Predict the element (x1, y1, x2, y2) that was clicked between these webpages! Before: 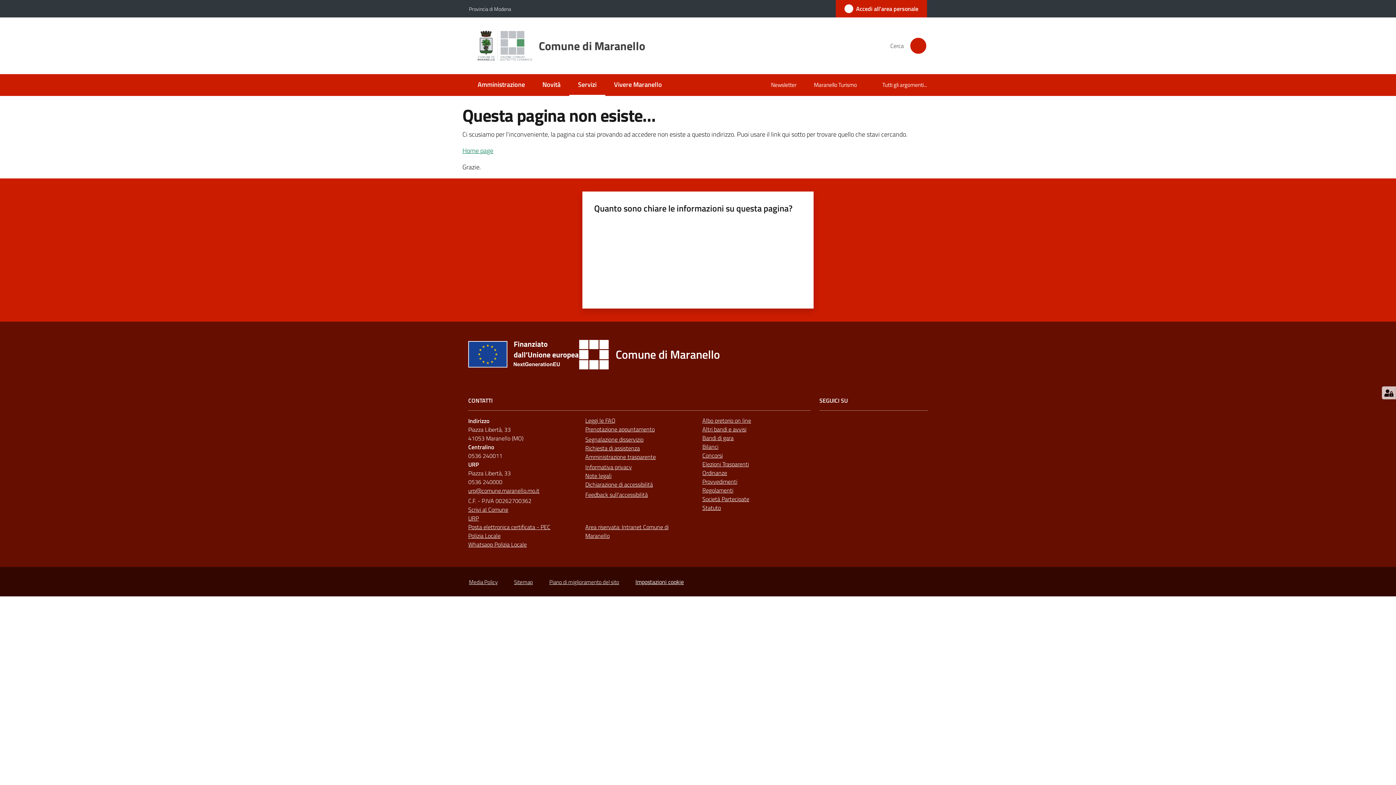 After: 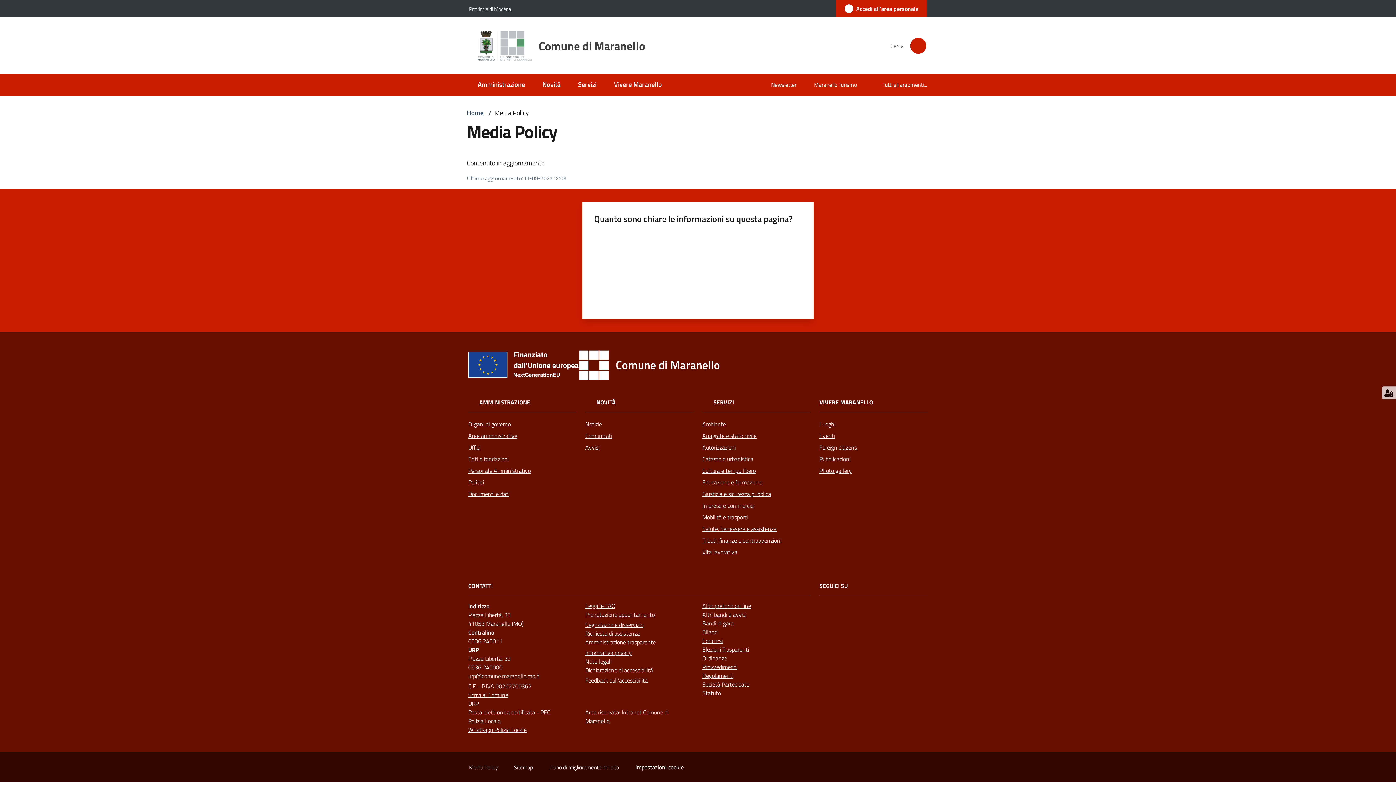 Action: bbox: (469, 578, 497, 586) label: Media Policy